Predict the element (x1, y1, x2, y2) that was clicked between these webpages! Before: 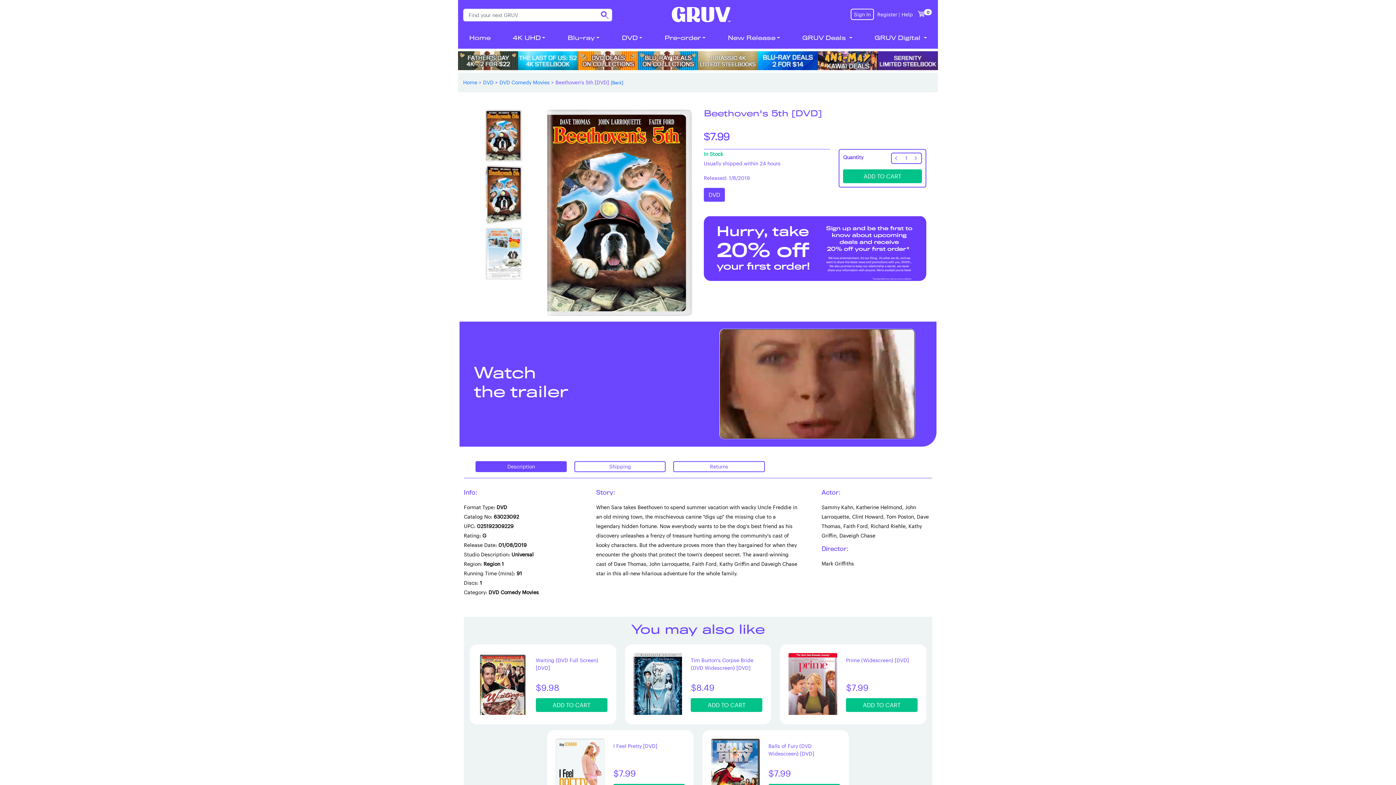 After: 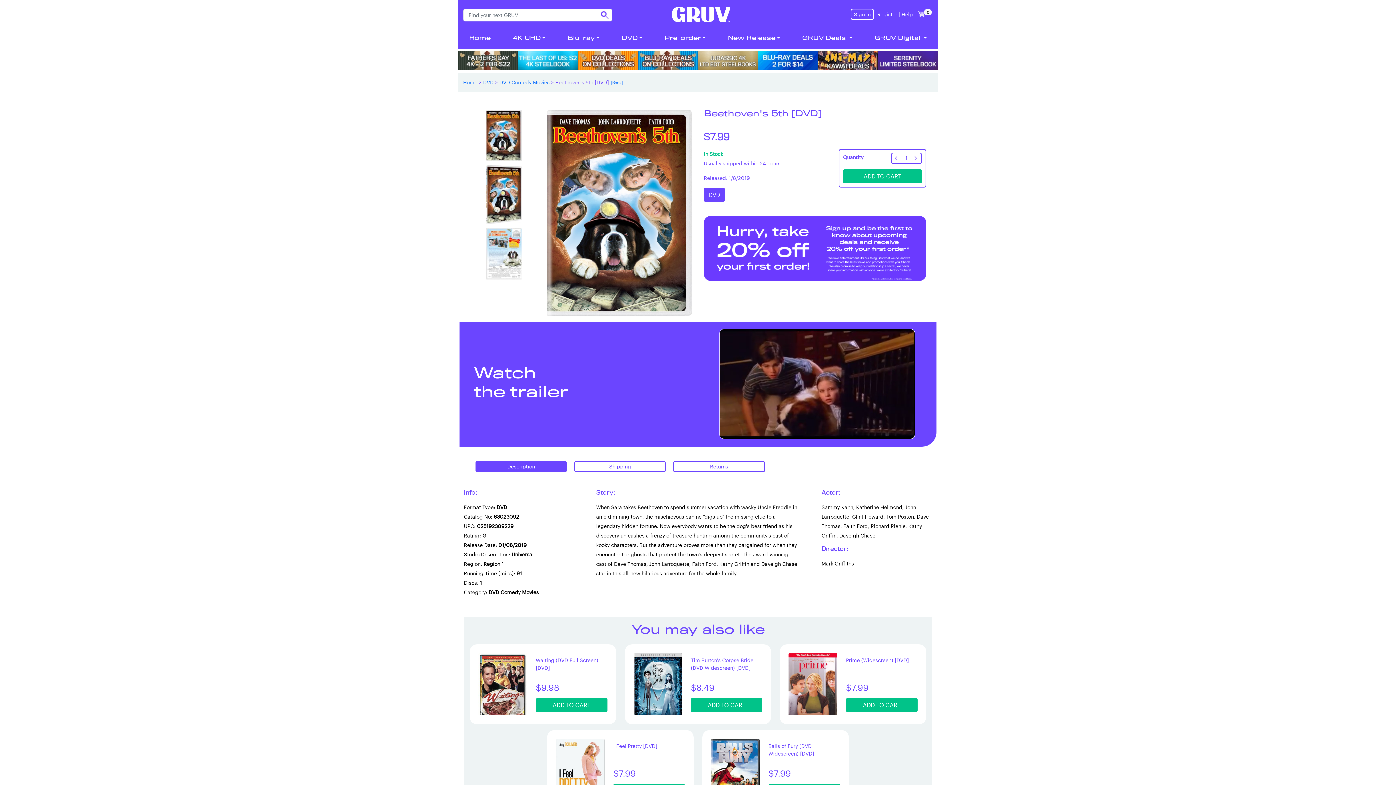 Action: bbox: (704, 244, 926, 251)